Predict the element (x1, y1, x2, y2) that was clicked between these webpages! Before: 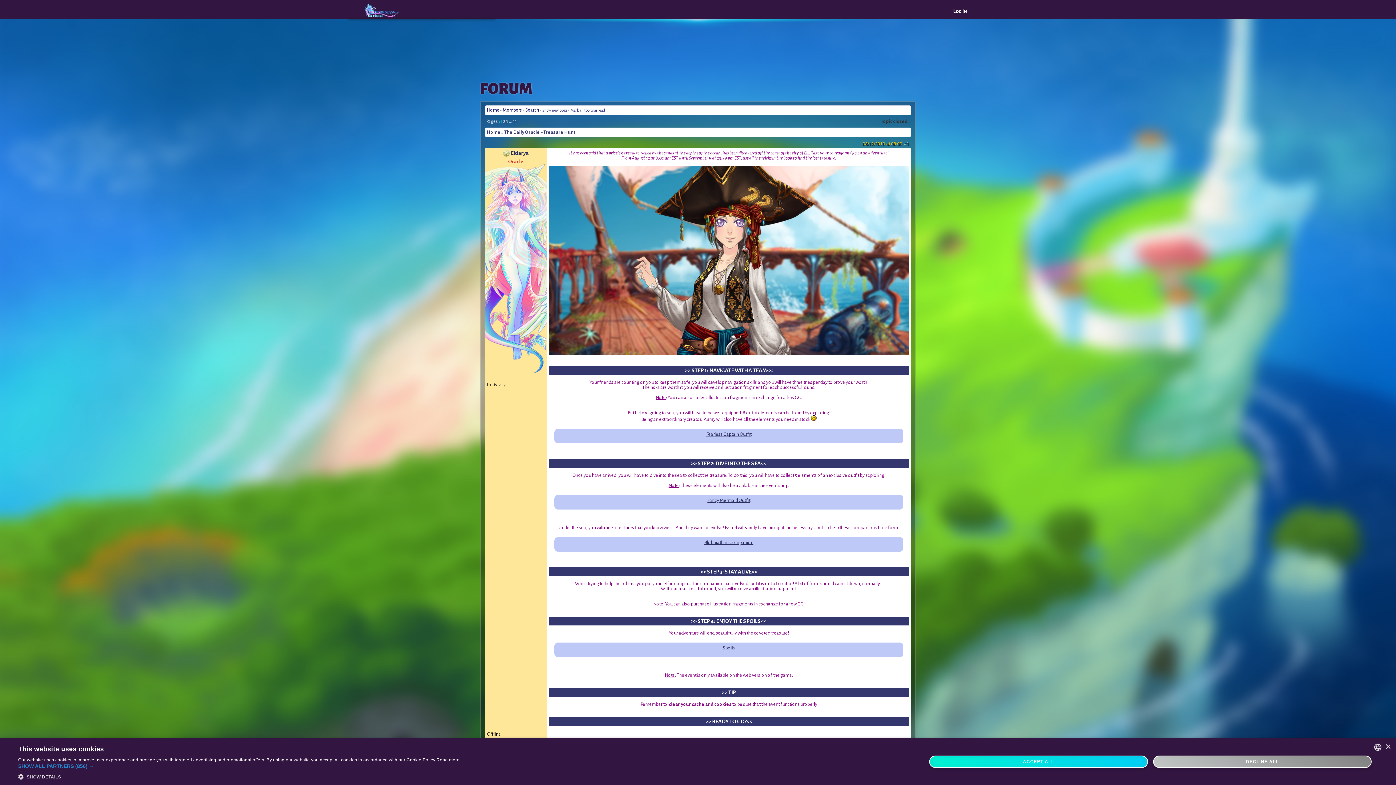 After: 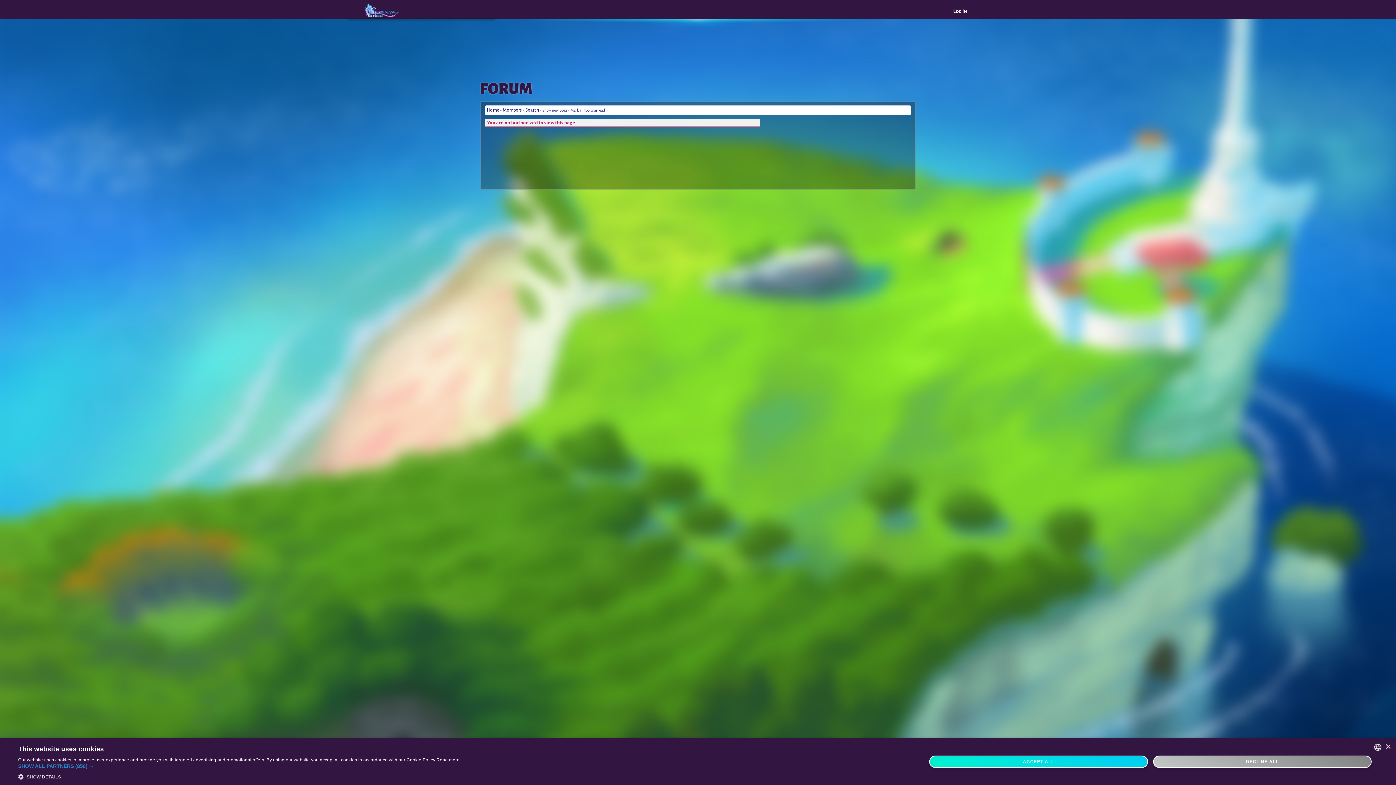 Action: label: Mark all topics as read bbox: (570, 108, 605, 112)